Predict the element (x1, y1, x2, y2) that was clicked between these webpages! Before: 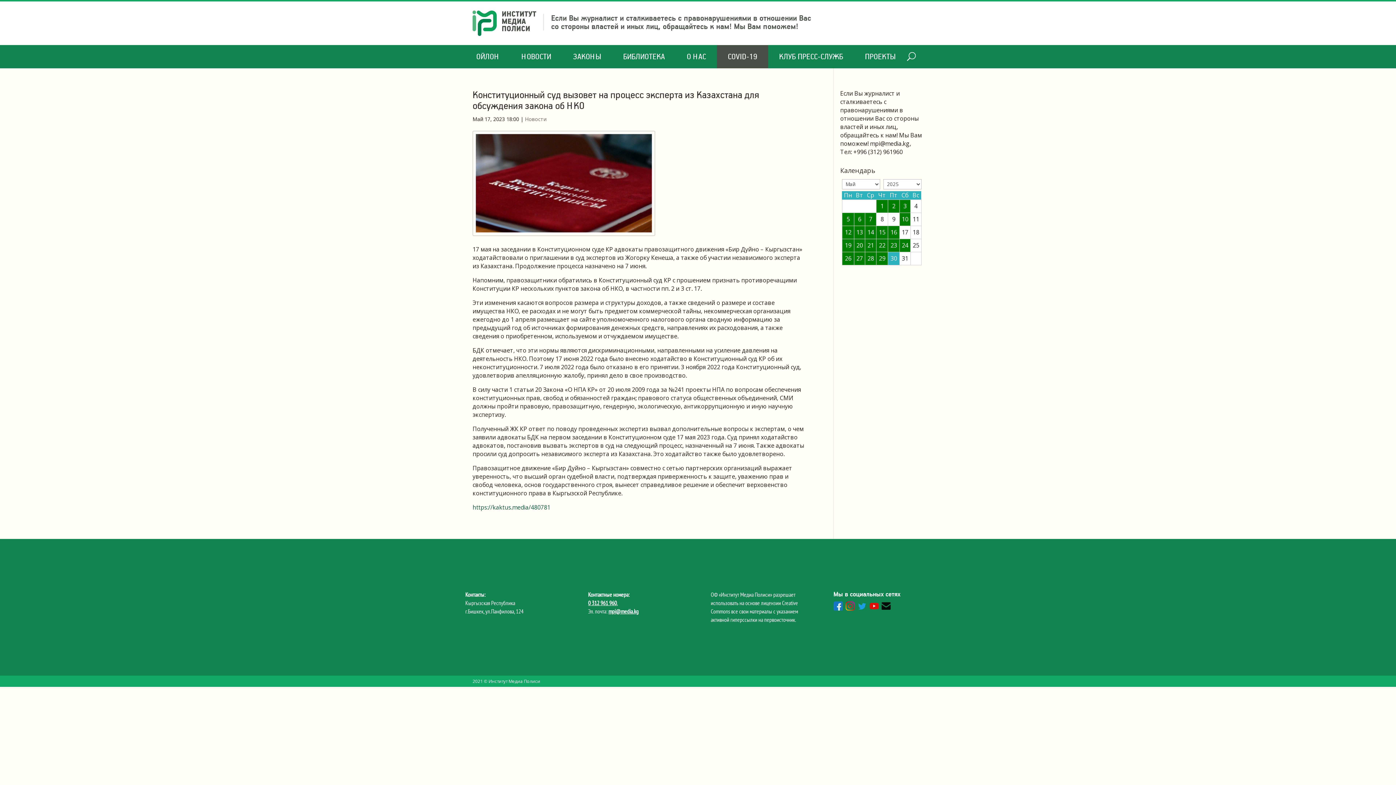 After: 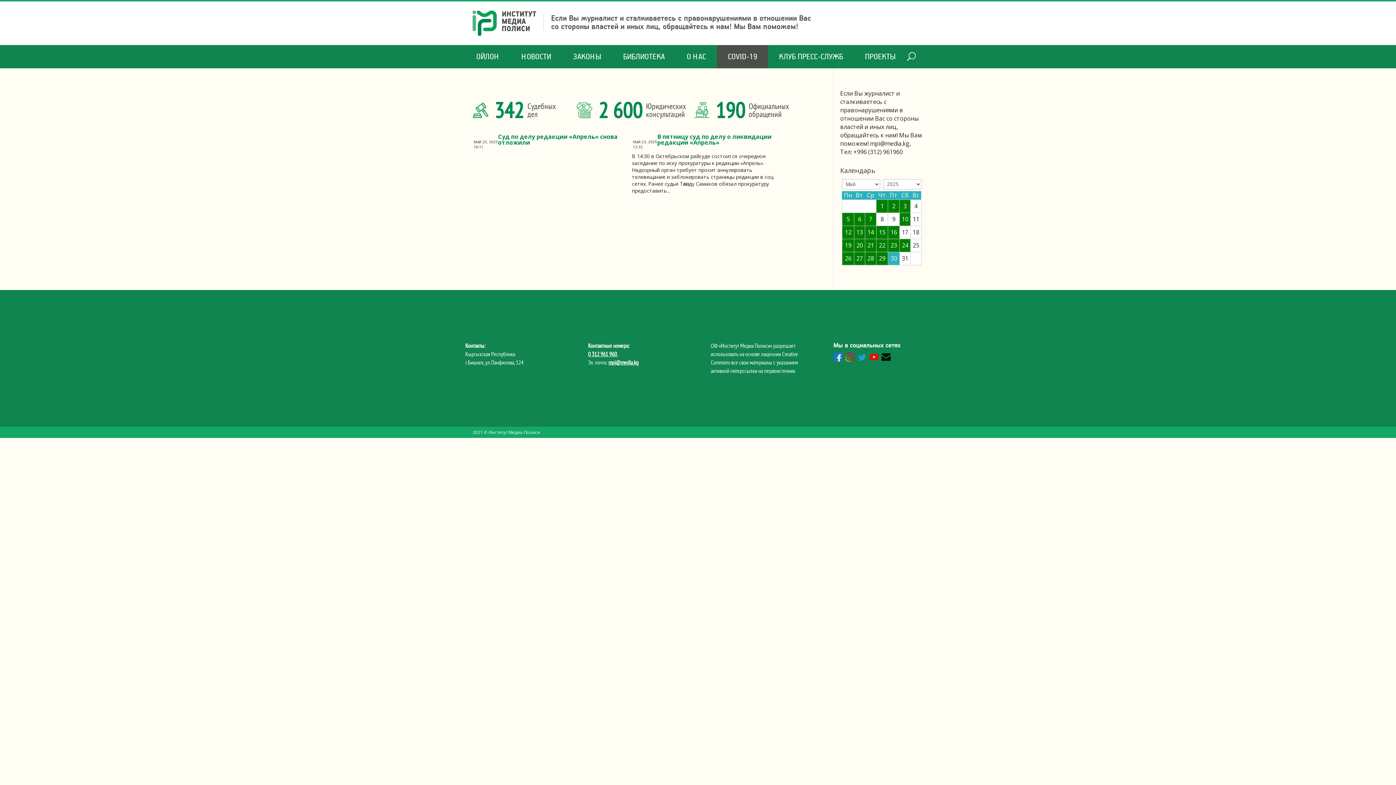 Action: bbox: (888, 239, 899, 252) label: 23